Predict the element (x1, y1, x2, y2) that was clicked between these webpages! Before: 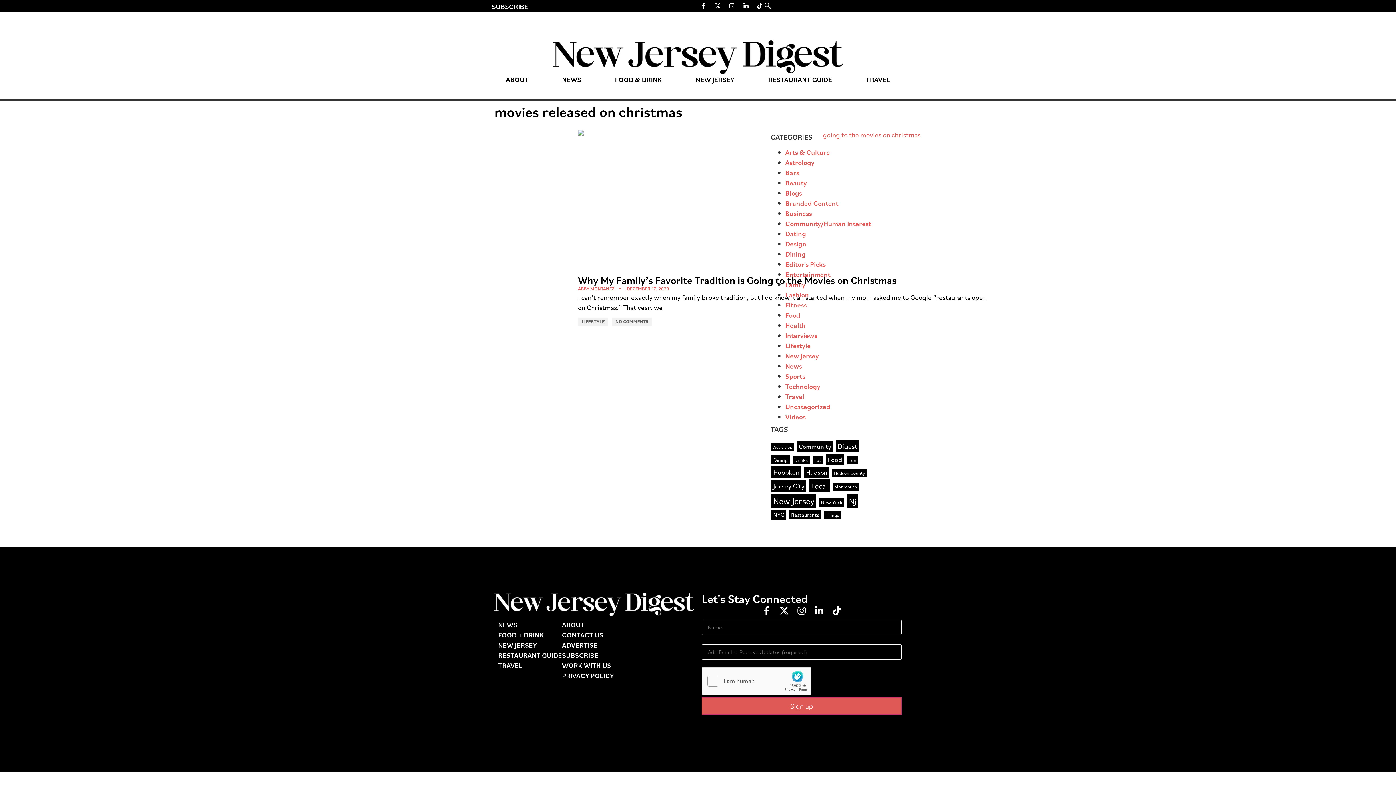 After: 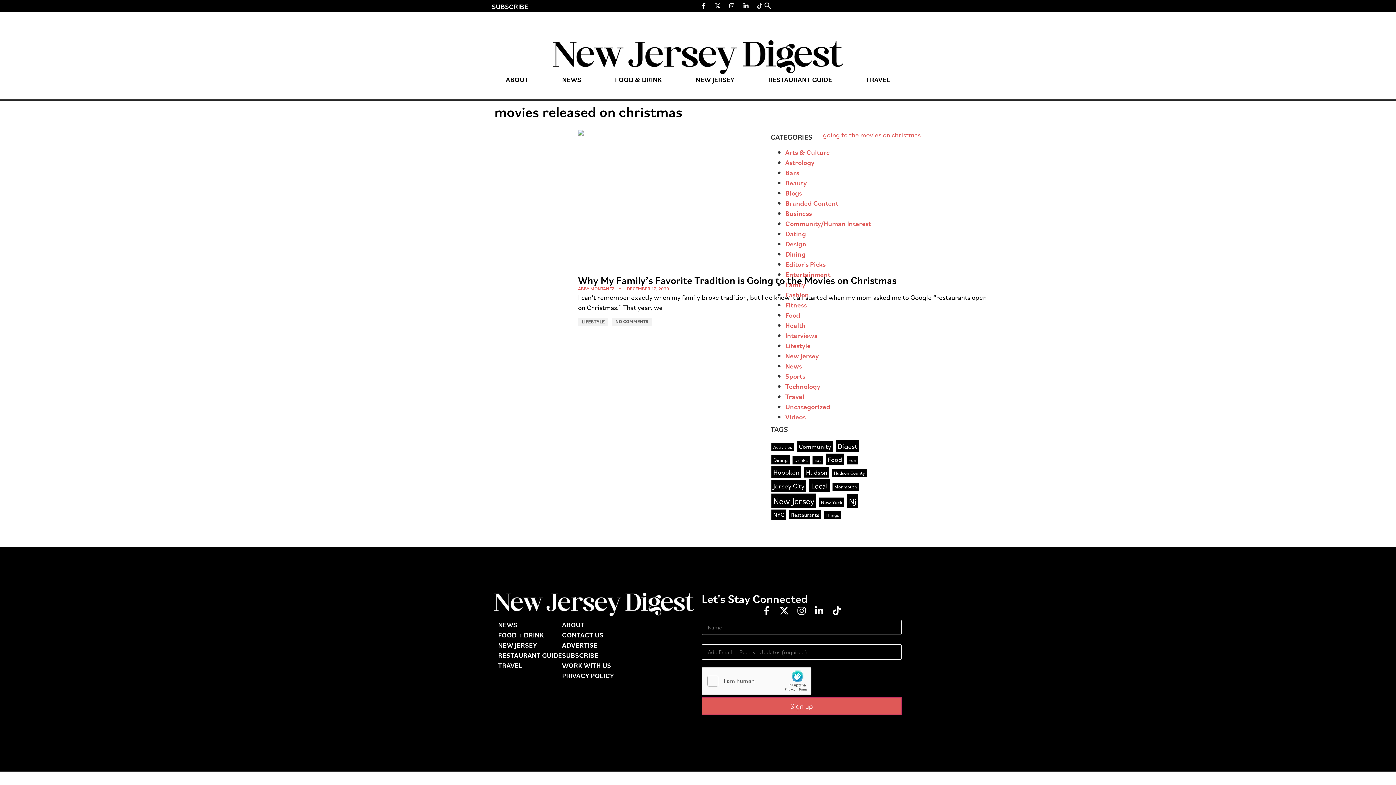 Action: label: Tiktok bbox: (755, 1, 764, 10)